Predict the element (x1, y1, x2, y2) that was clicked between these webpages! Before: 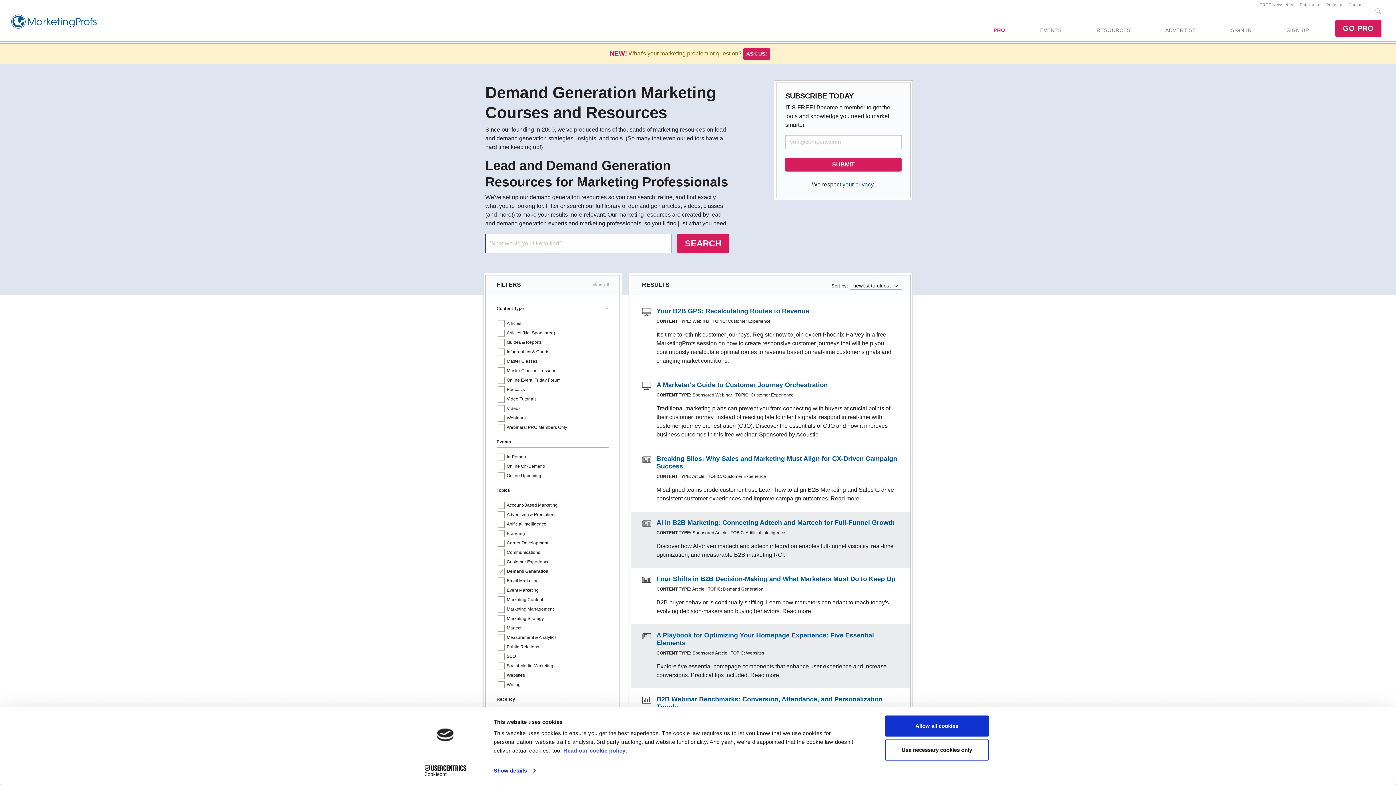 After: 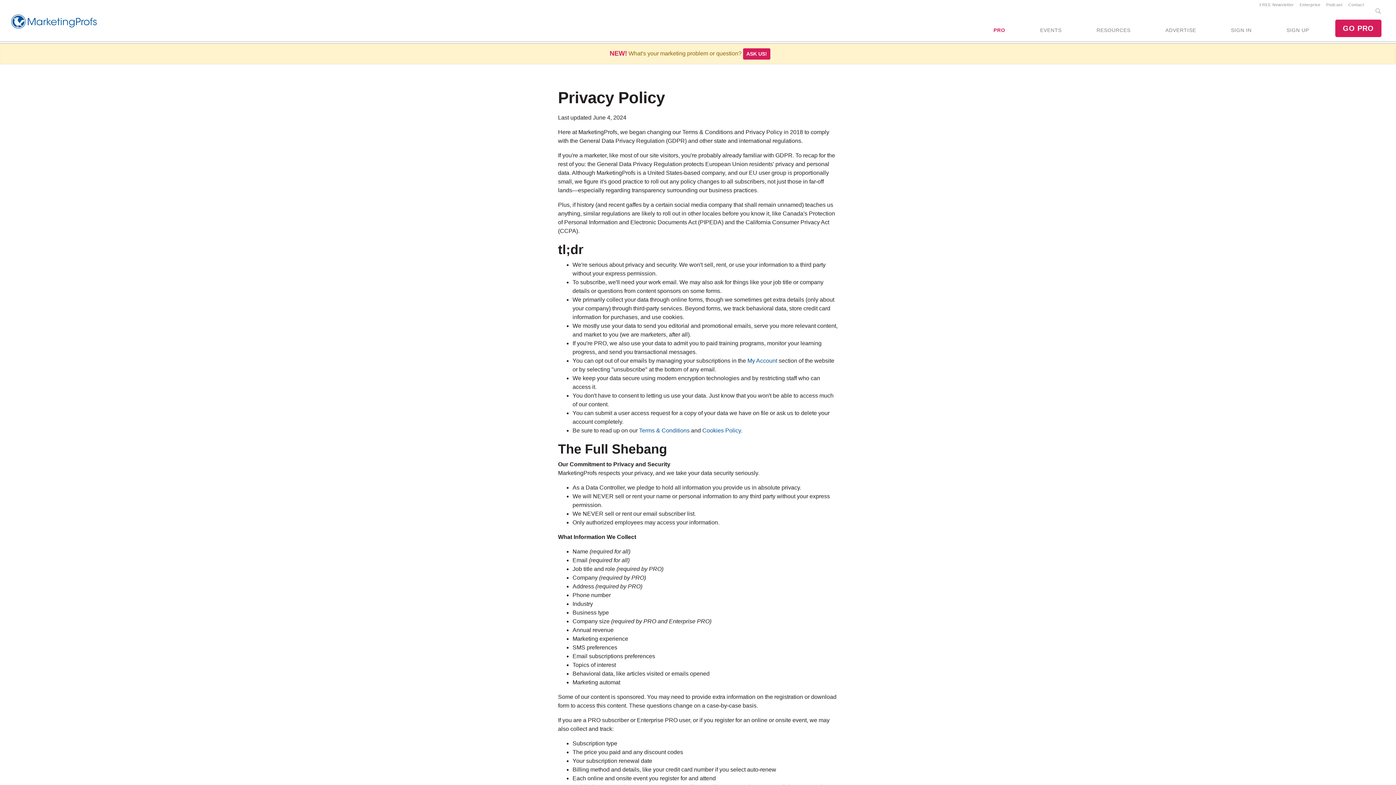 Action: bbox: (842, 181, 873, 187) label: your privacy